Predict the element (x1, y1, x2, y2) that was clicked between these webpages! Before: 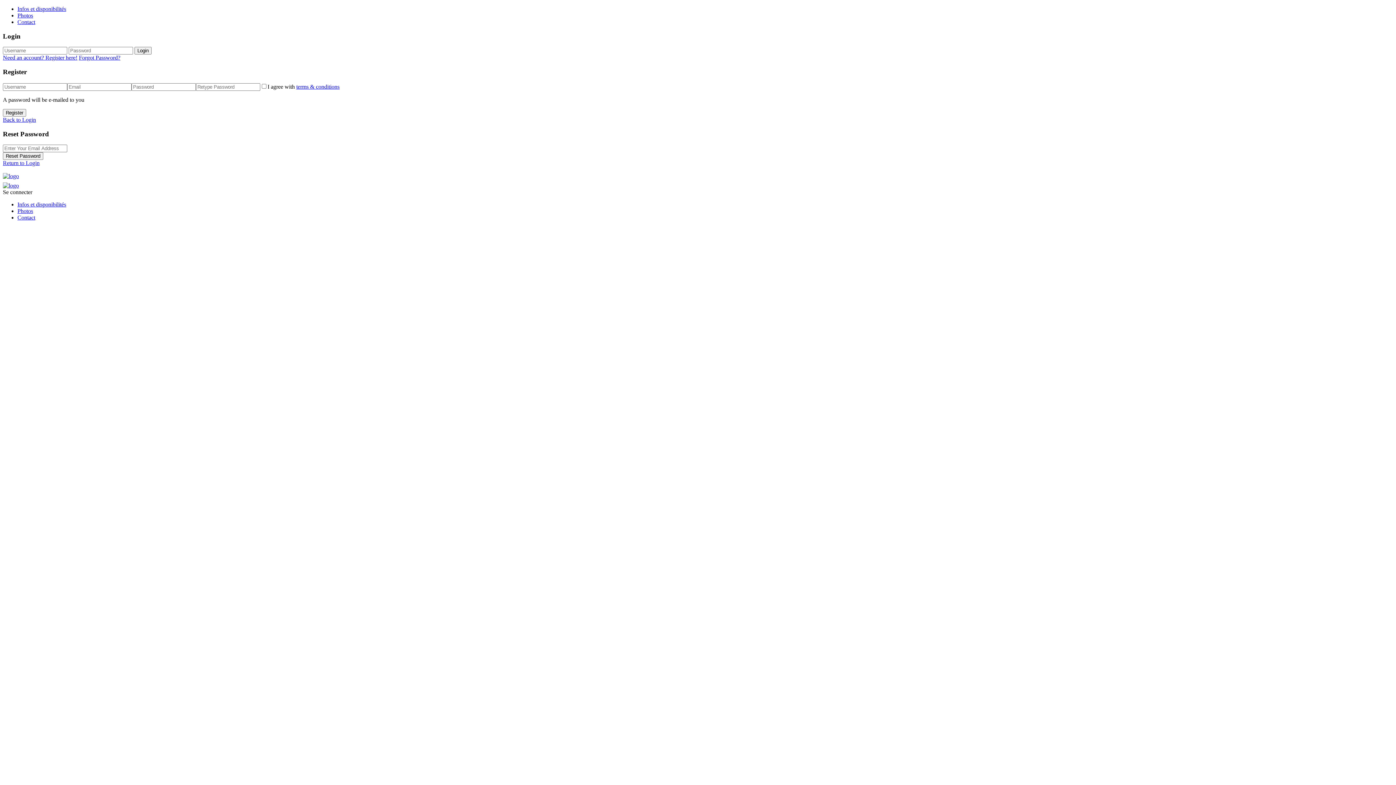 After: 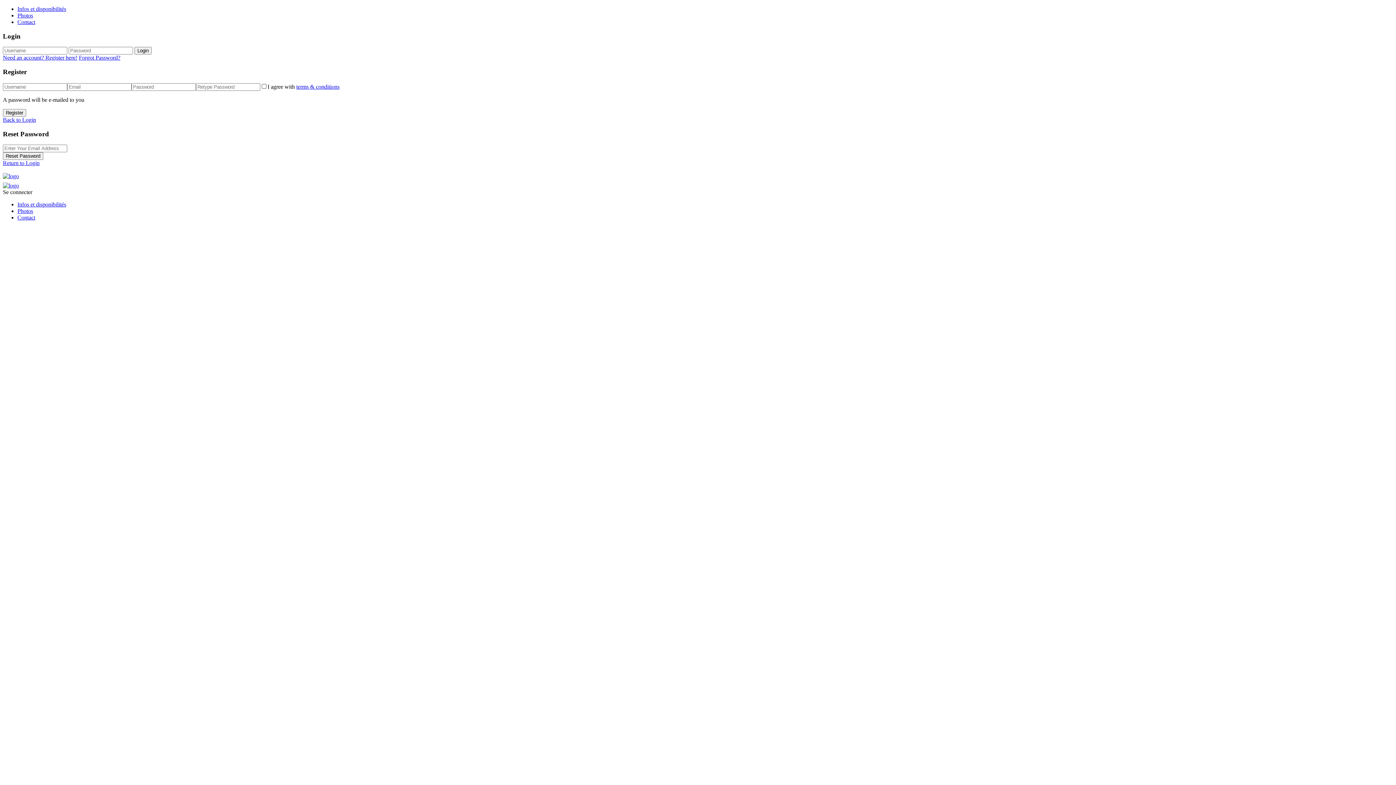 Action: label: terms & conditions bbox: (296, 83, 339, 89)